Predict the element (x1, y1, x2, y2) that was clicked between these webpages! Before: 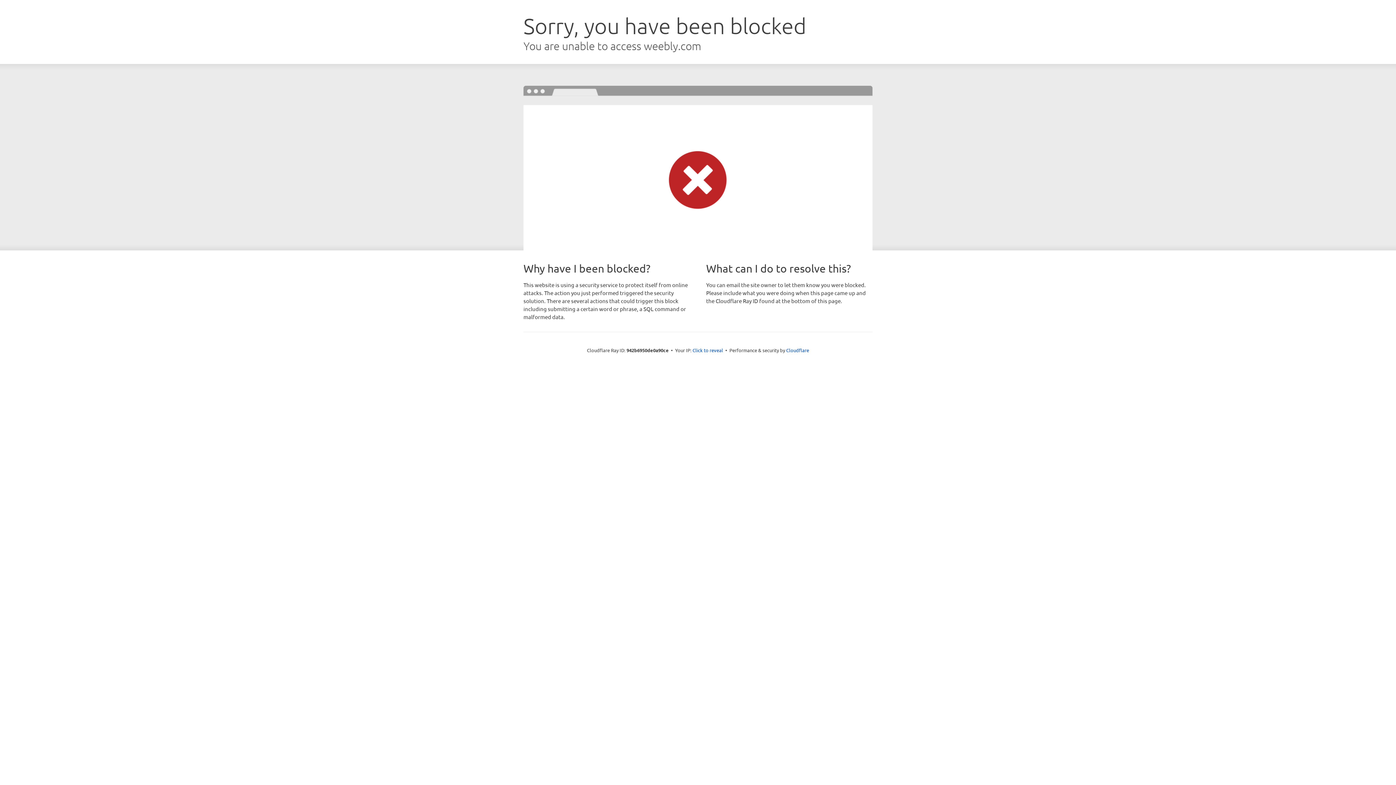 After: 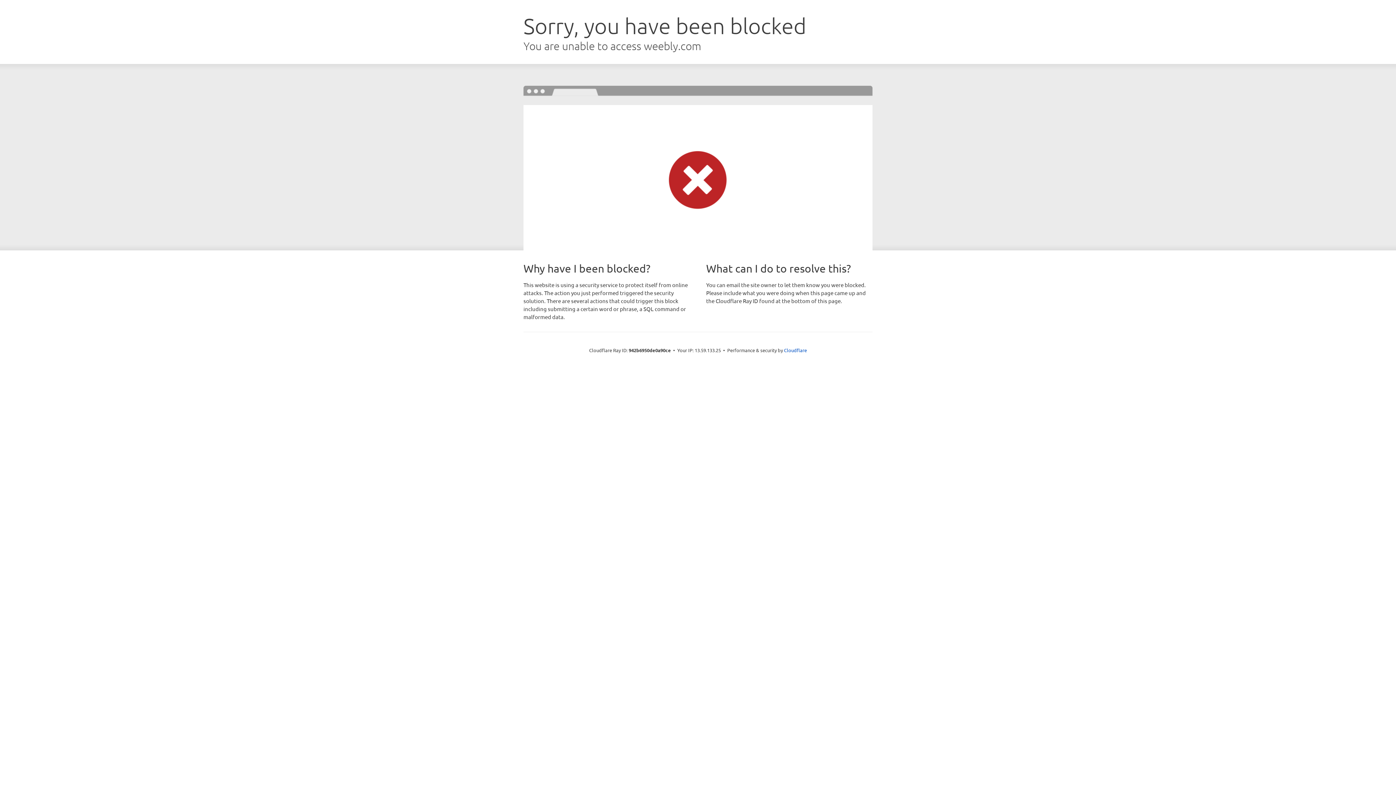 Action: label: Click to reveal bbox: (692, 346, 723, 353)